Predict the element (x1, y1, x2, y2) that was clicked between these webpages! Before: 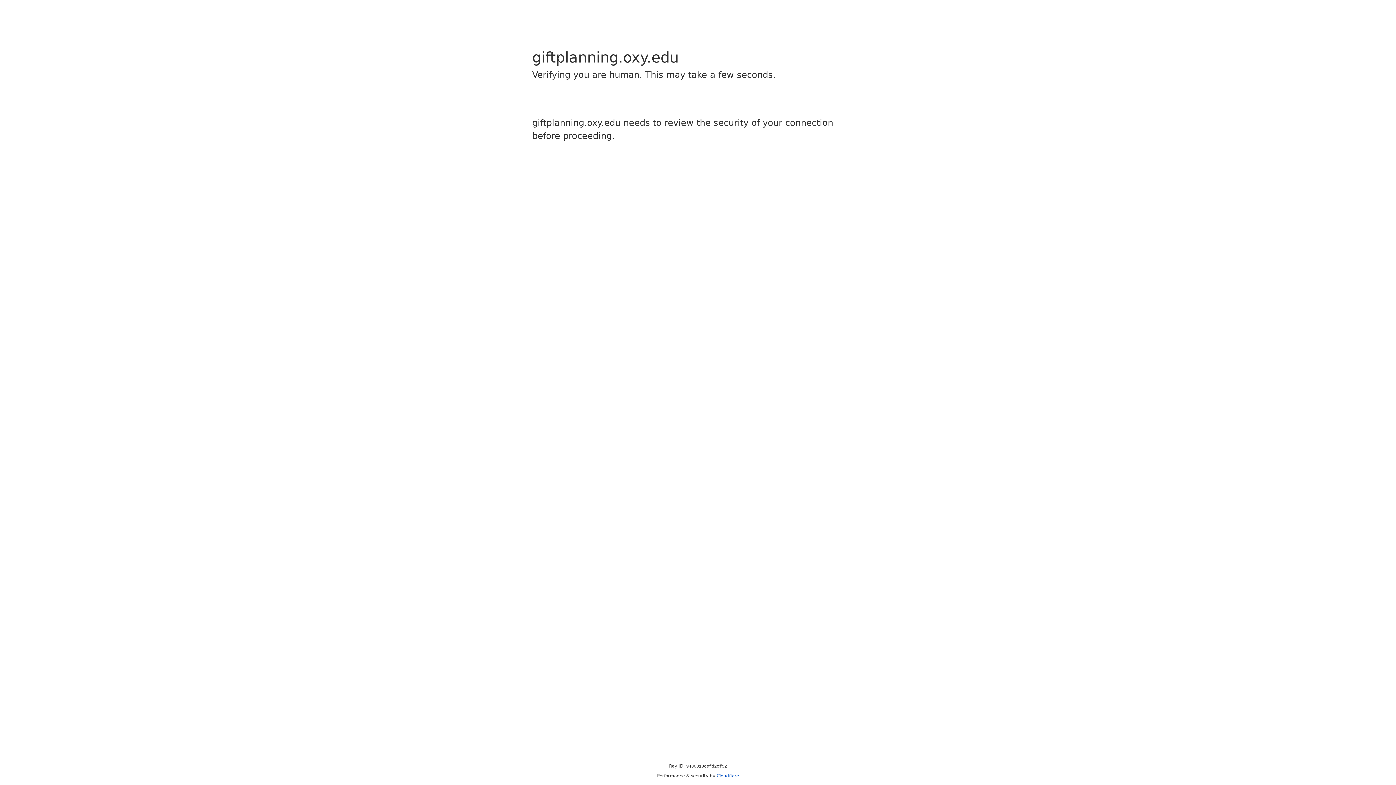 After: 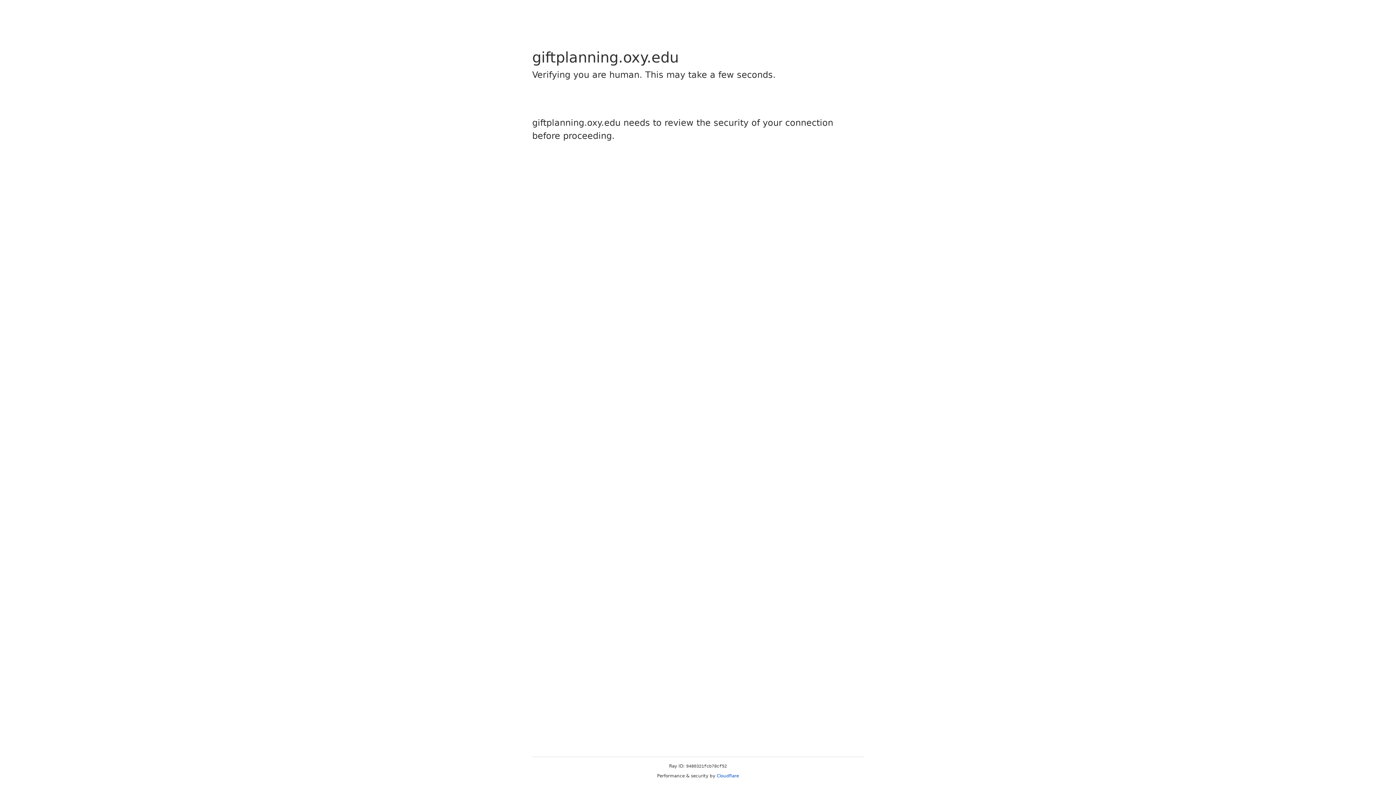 Action: bbox: (716, 773, 739, 778) label: Cloudflare